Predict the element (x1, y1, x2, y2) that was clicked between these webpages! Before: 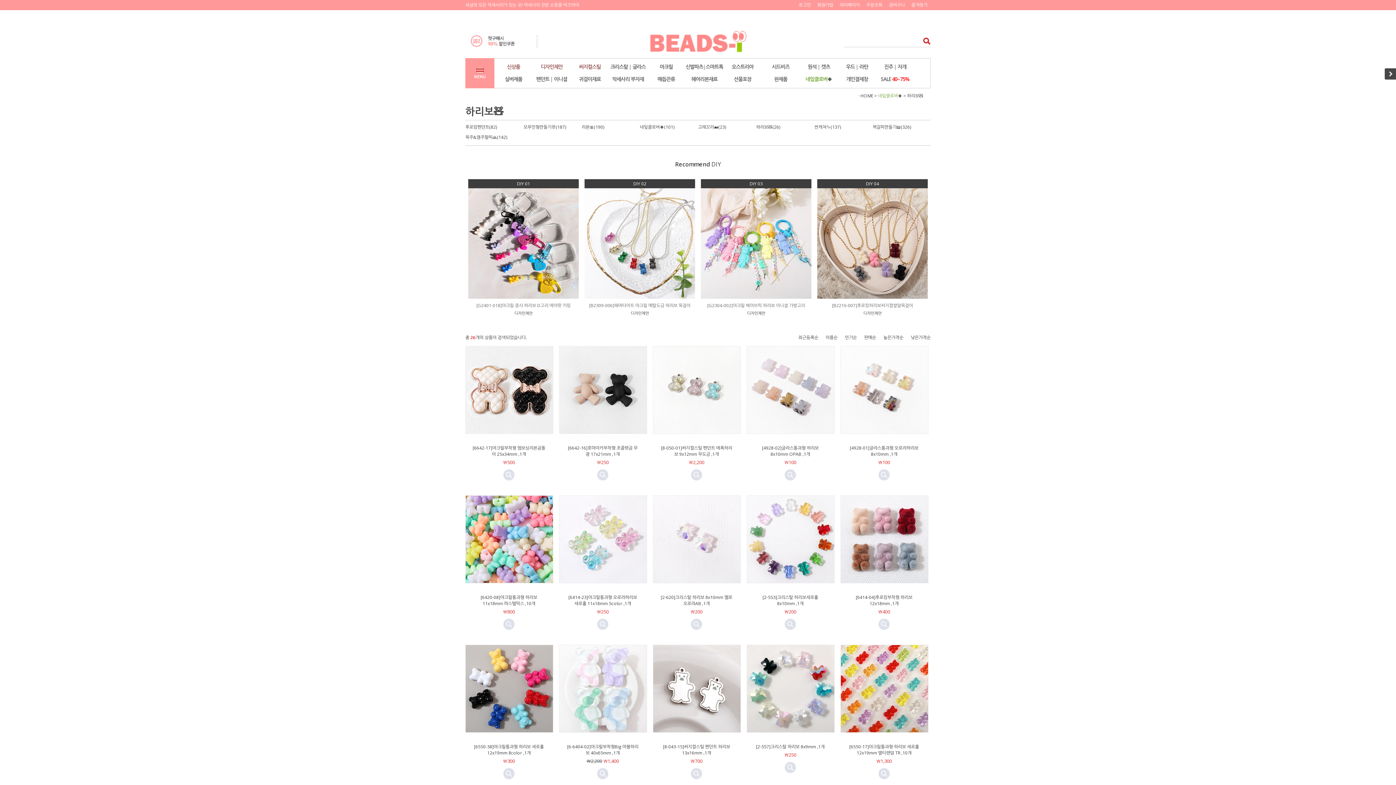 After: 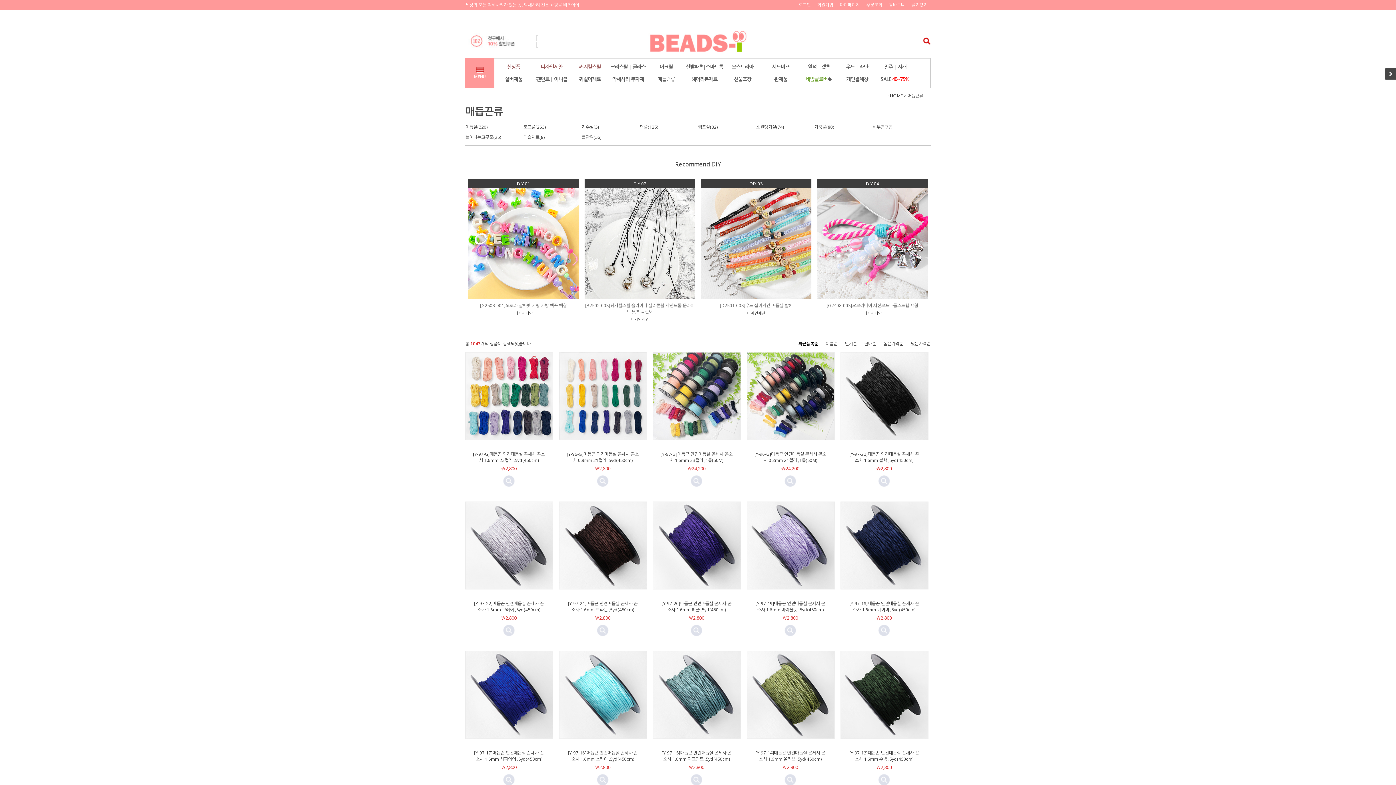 Action: label: 매듭끈류 bbox: (647, 73, 685, 85)